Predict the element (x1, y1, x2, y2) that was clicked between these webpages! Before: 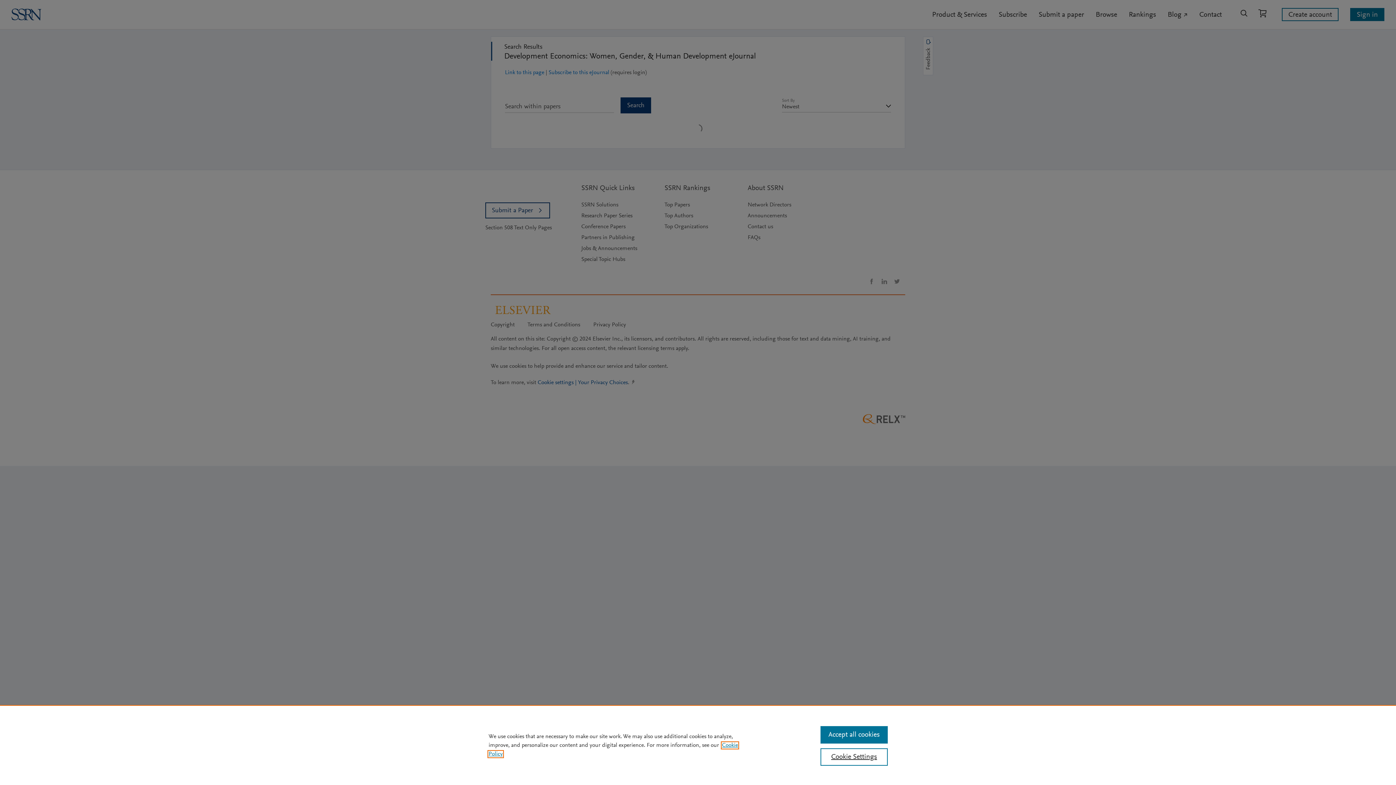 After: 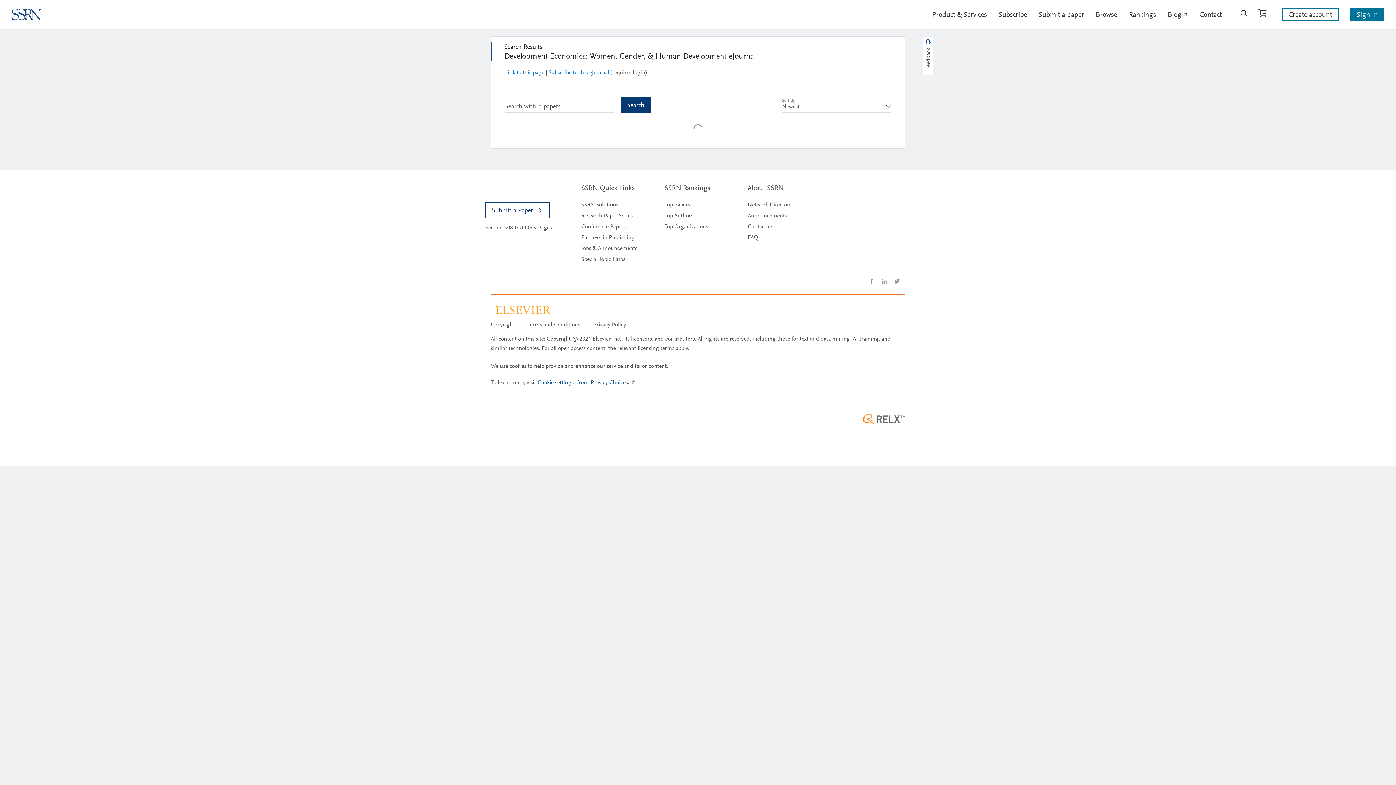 Action: bbox: (820, 726, 887, 744) label: Accept all cookies